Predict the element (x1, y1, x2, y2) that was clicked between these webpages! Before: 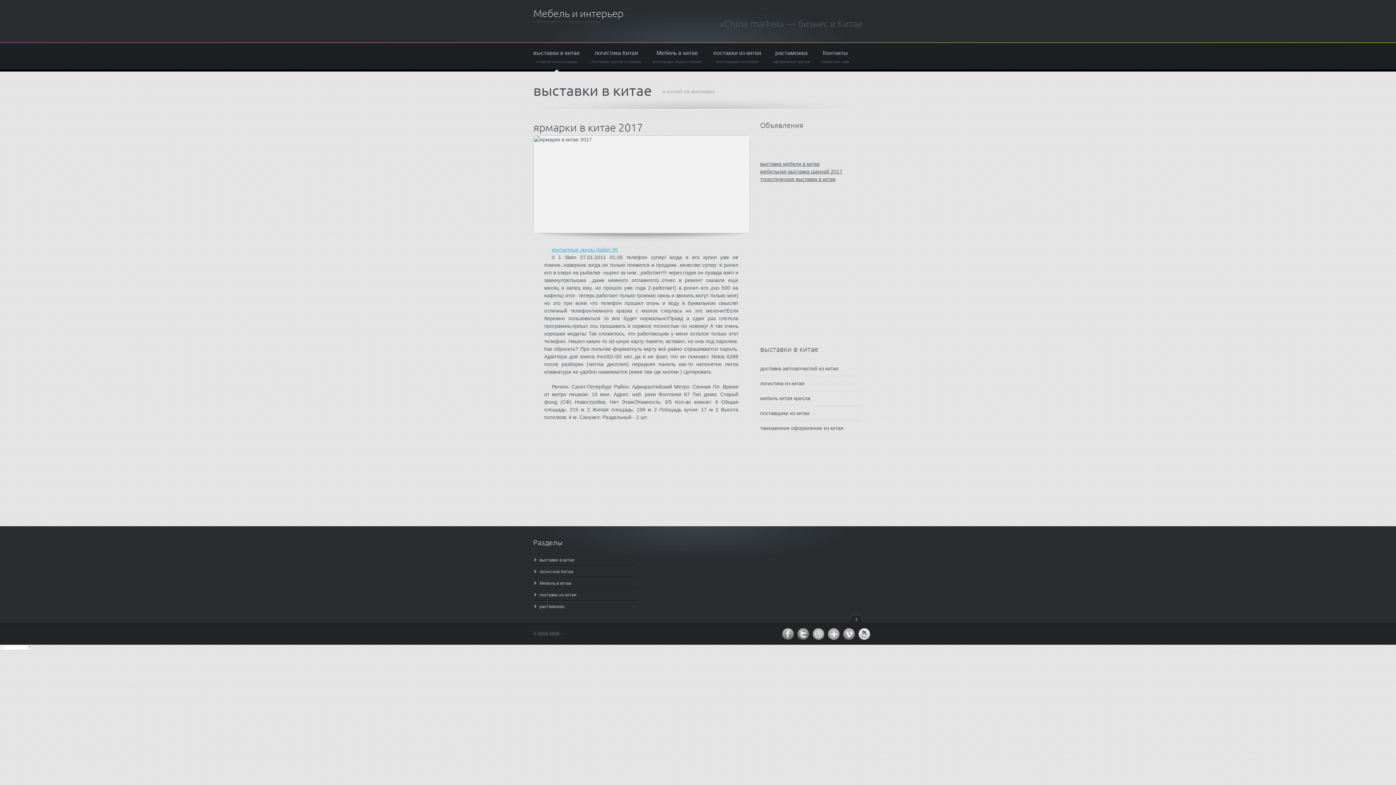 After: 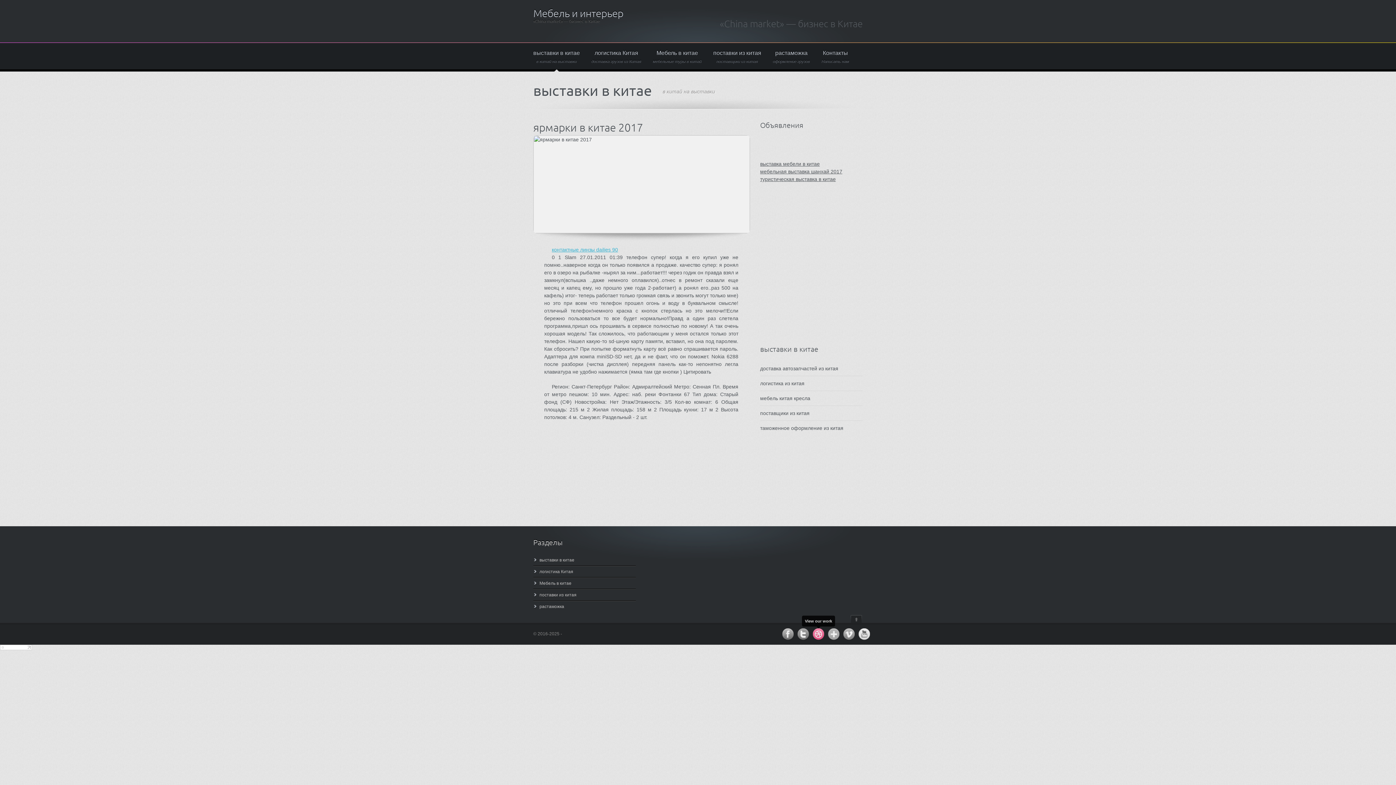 Action: bbox: (812, 628, 824, 640)